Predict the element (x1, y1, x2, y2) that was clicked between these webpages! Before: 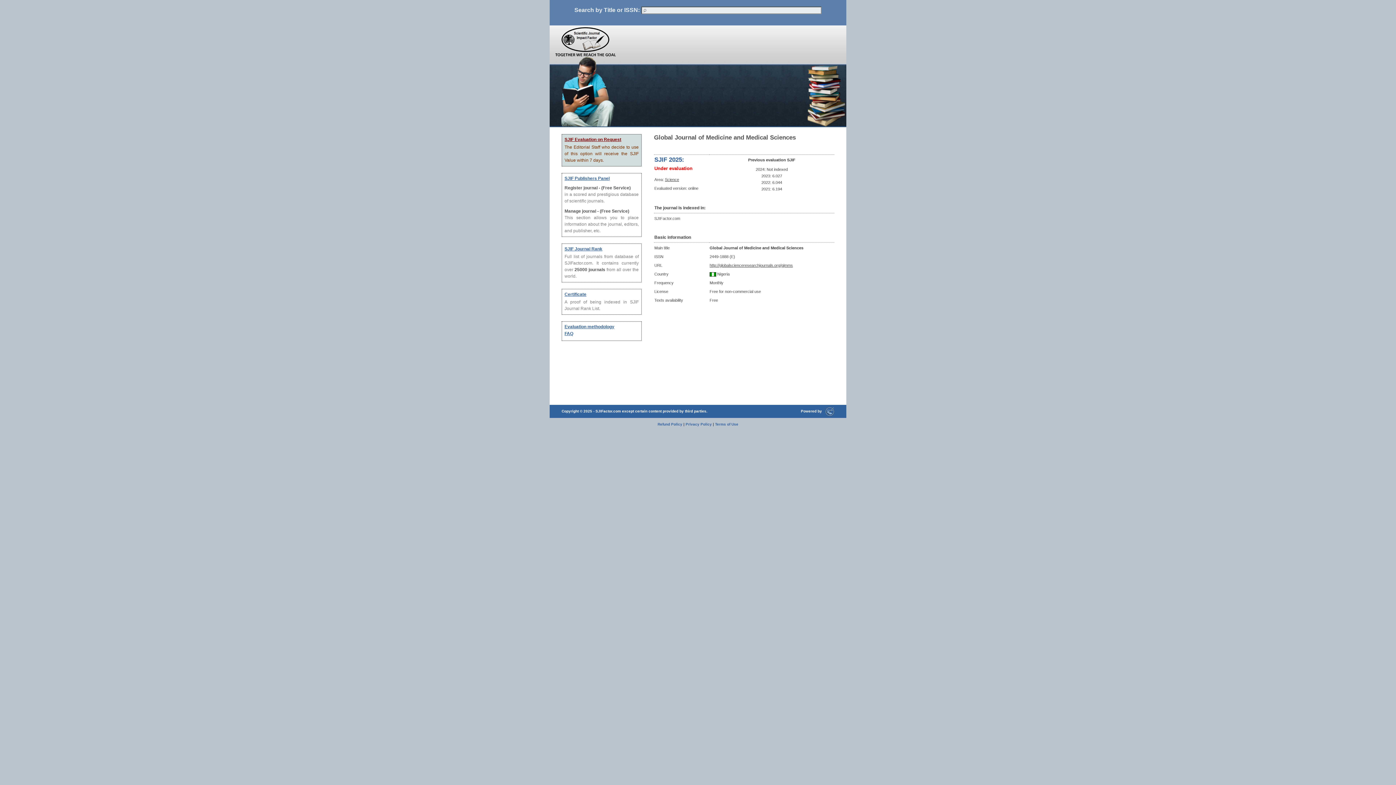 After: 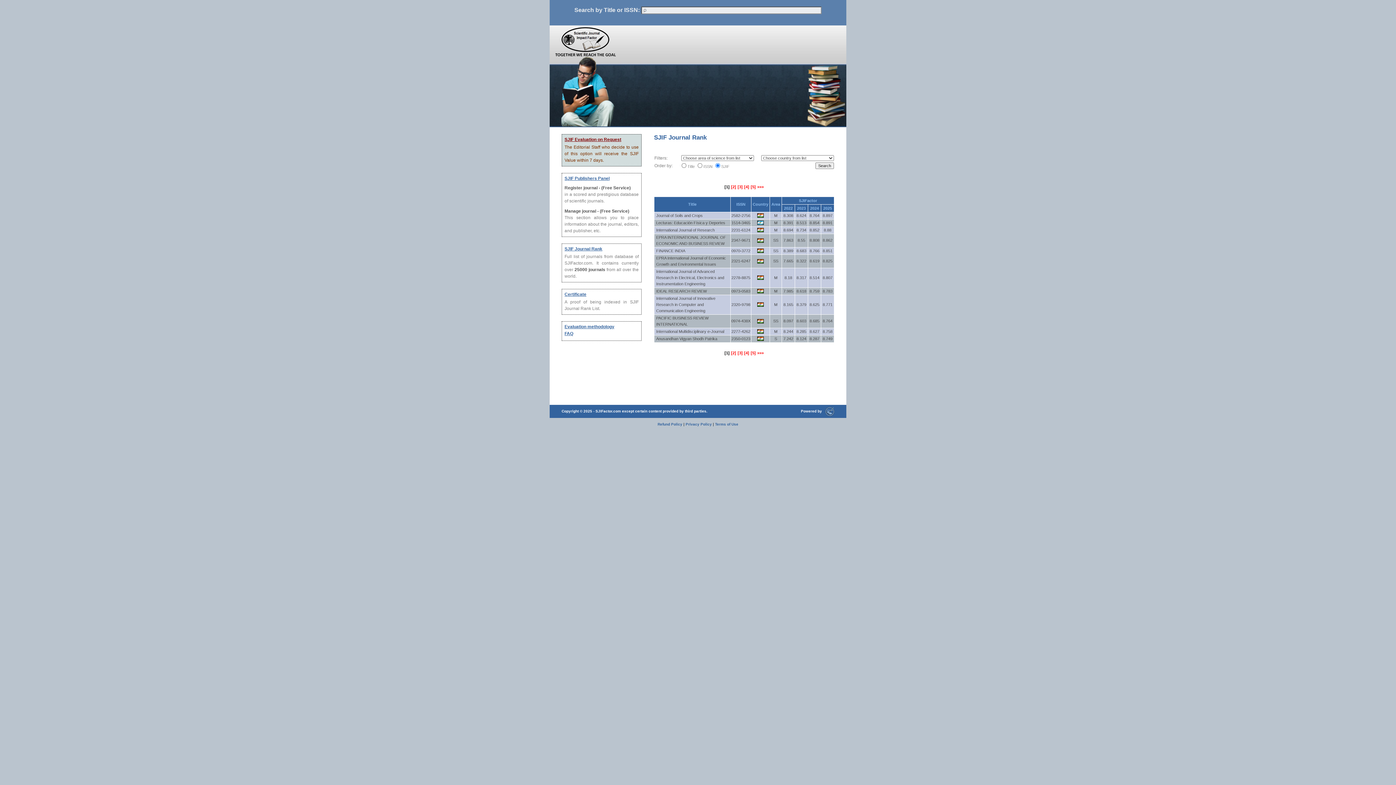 Action: label: SJIF Journal Rank bbox: (564, 246, 602, 251)